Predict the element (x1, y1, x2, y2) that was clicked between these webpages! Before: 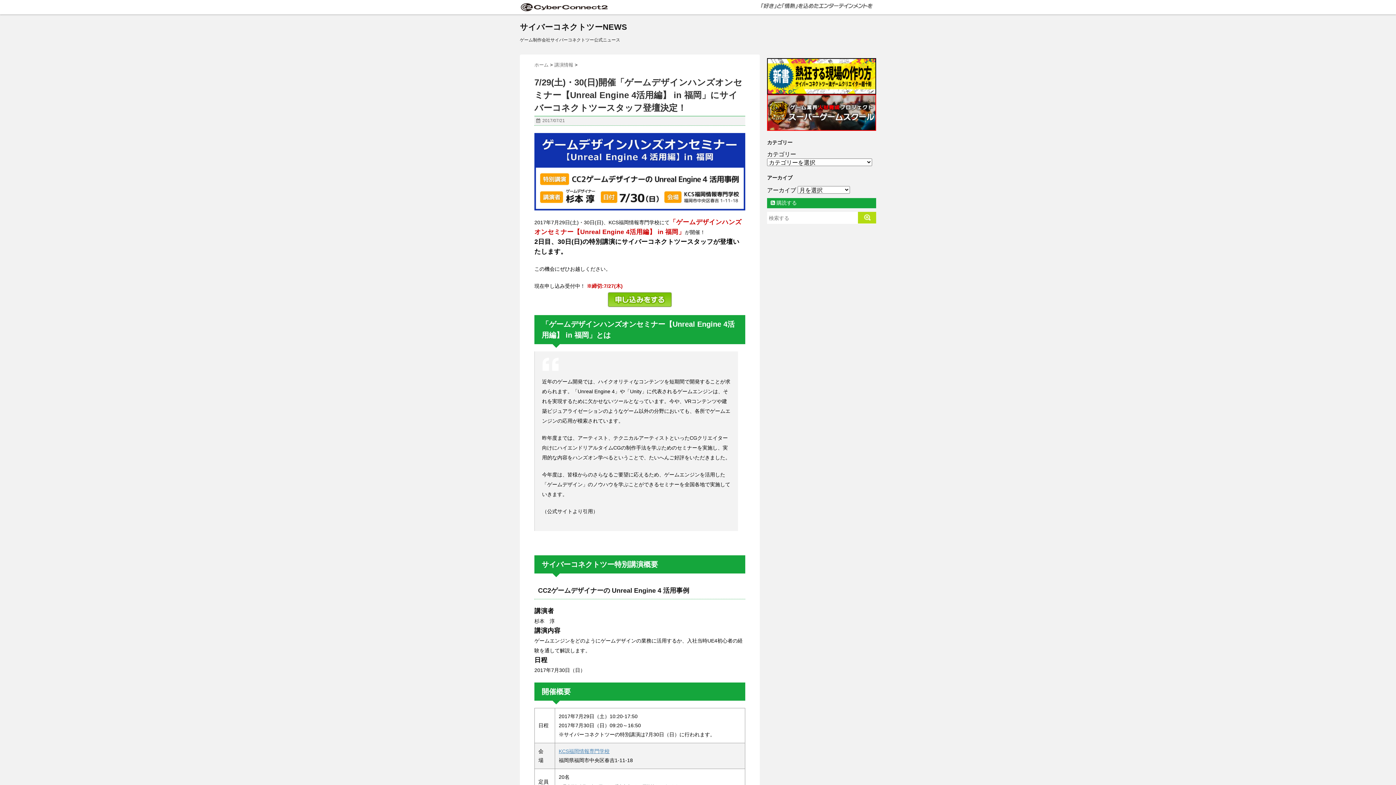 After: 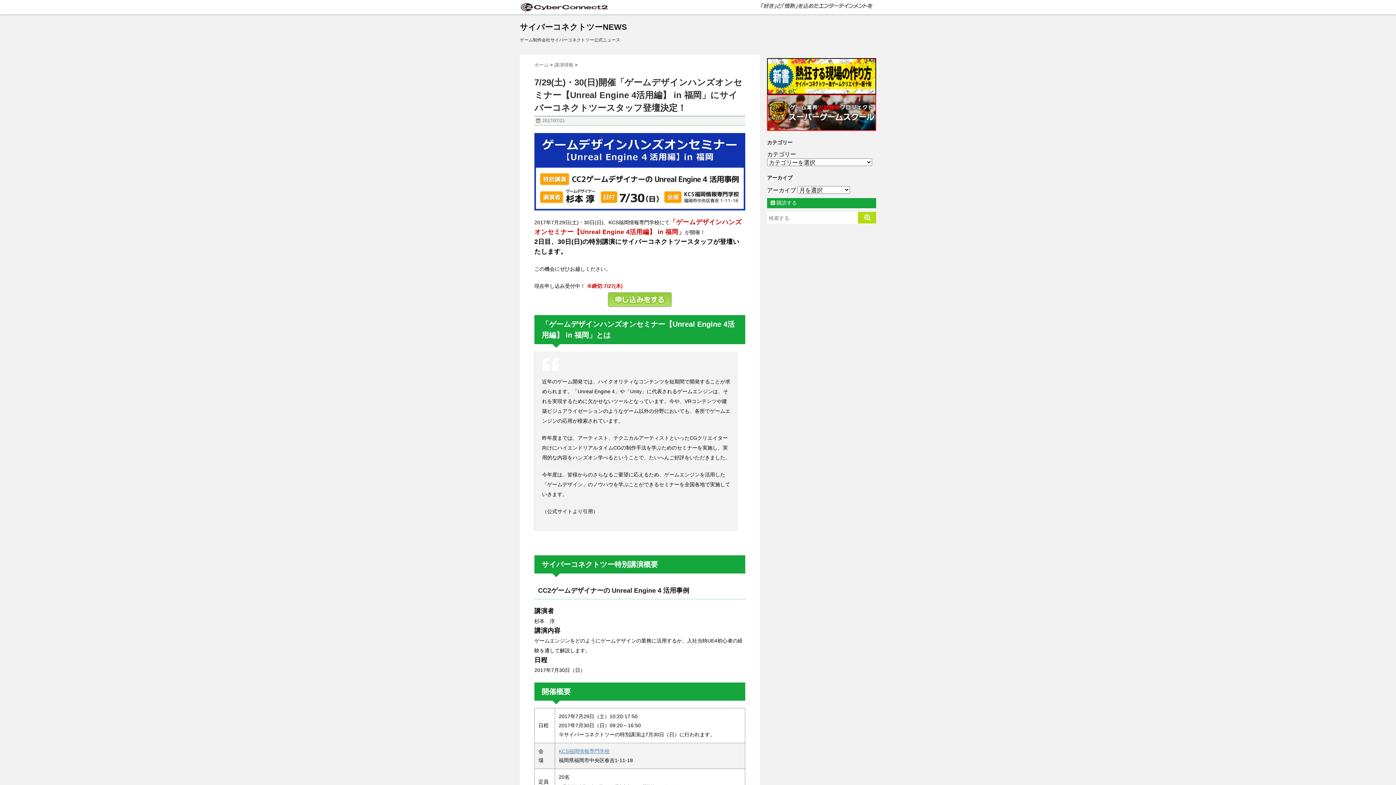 Action: bbox: (534, 291, 745, 308)